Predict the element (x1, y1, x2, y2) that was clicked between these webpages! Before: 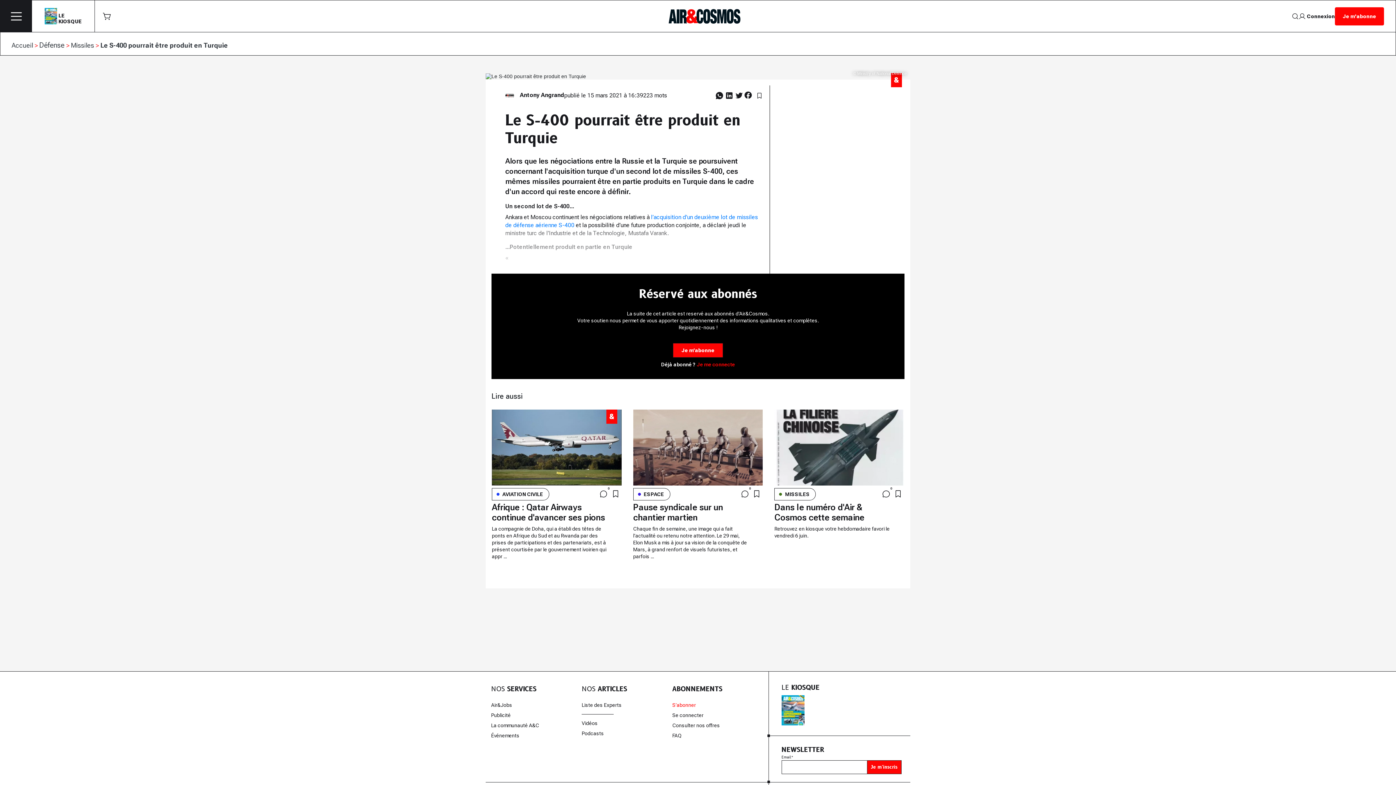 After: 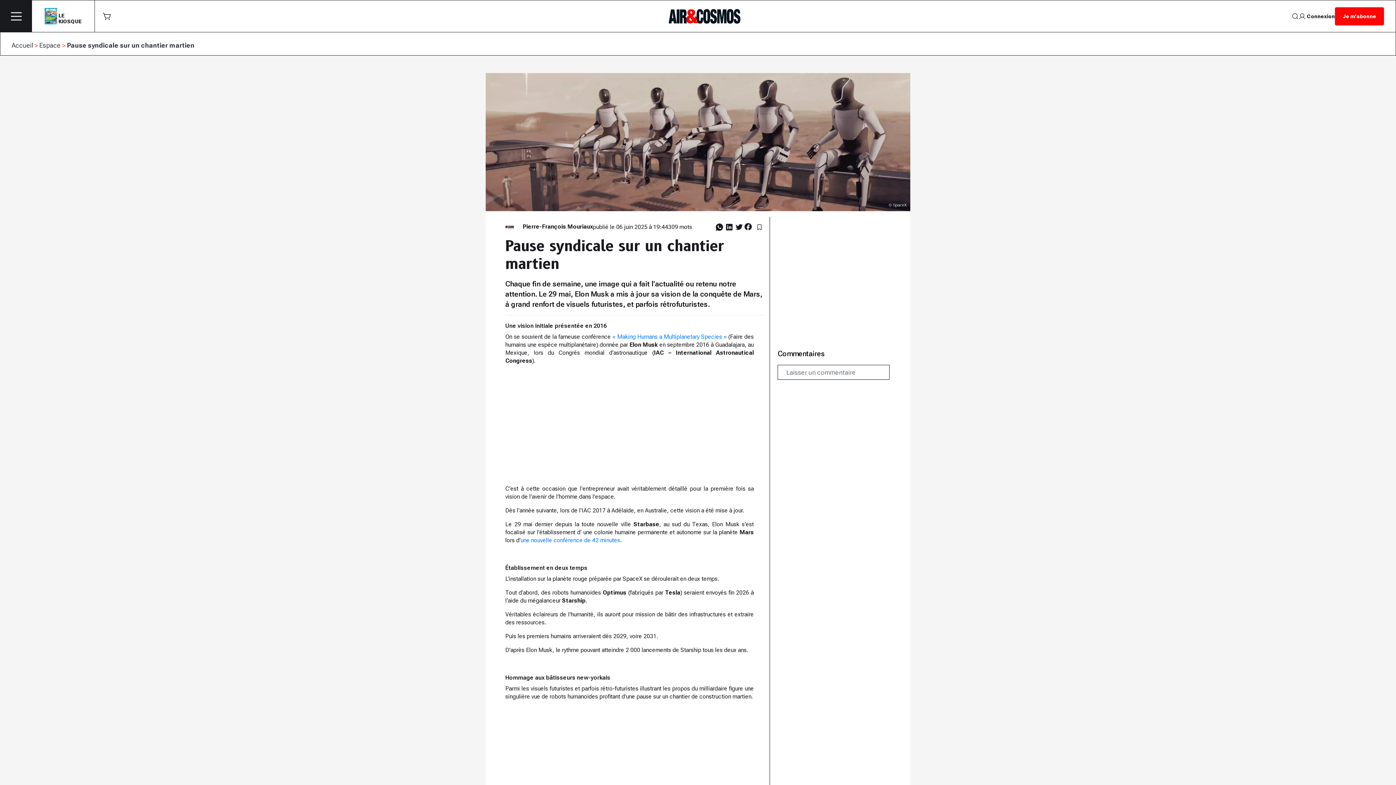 Action: label: Pause syndicale sur un chantier martien

Chaque fin de semaine, une image qui a fait l’actualité ou retenu notre attention. Le 29 mai, Elon Musk a mis à jour sa vision de la conquête de Mars, à grand renfort de visuels futuristes, et parfois ... bbox: (633, 502, 763, 560)